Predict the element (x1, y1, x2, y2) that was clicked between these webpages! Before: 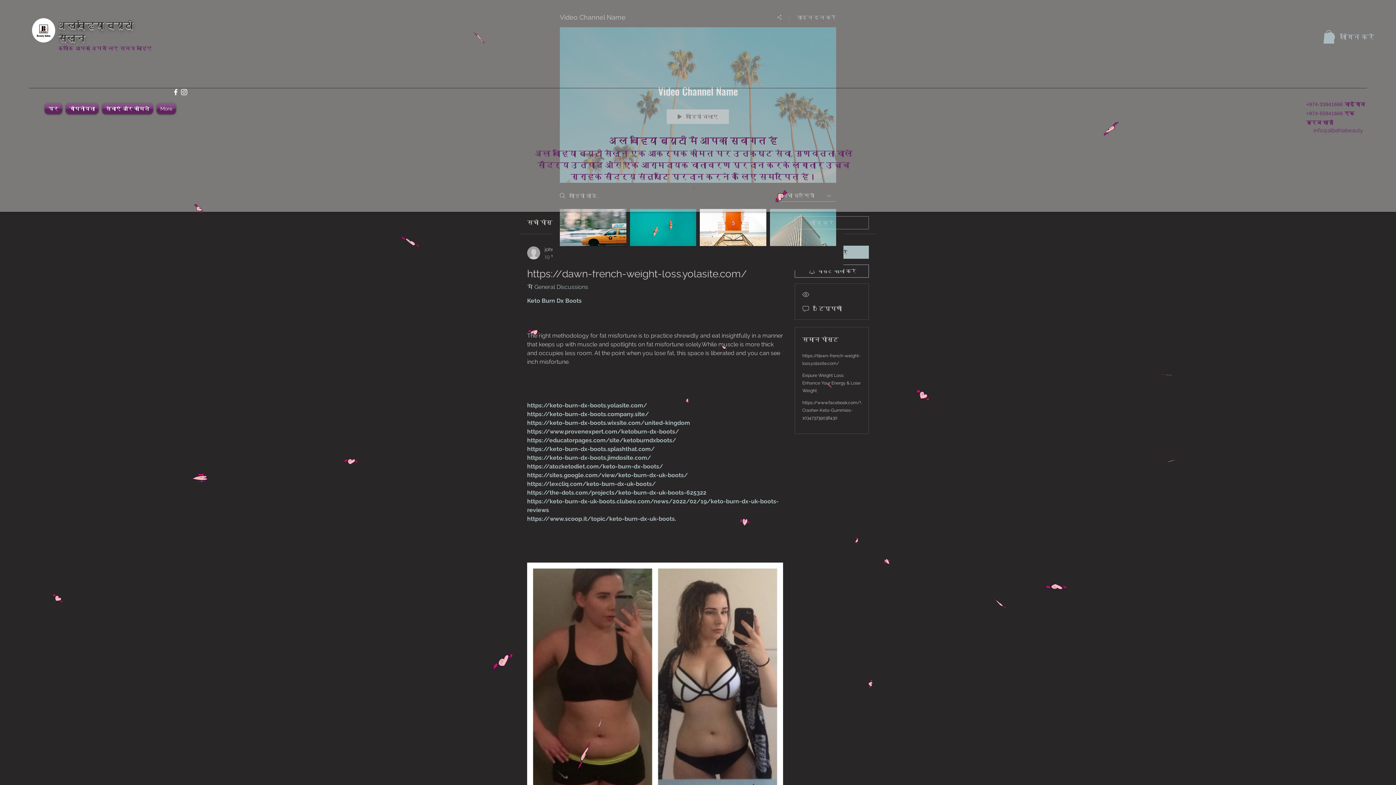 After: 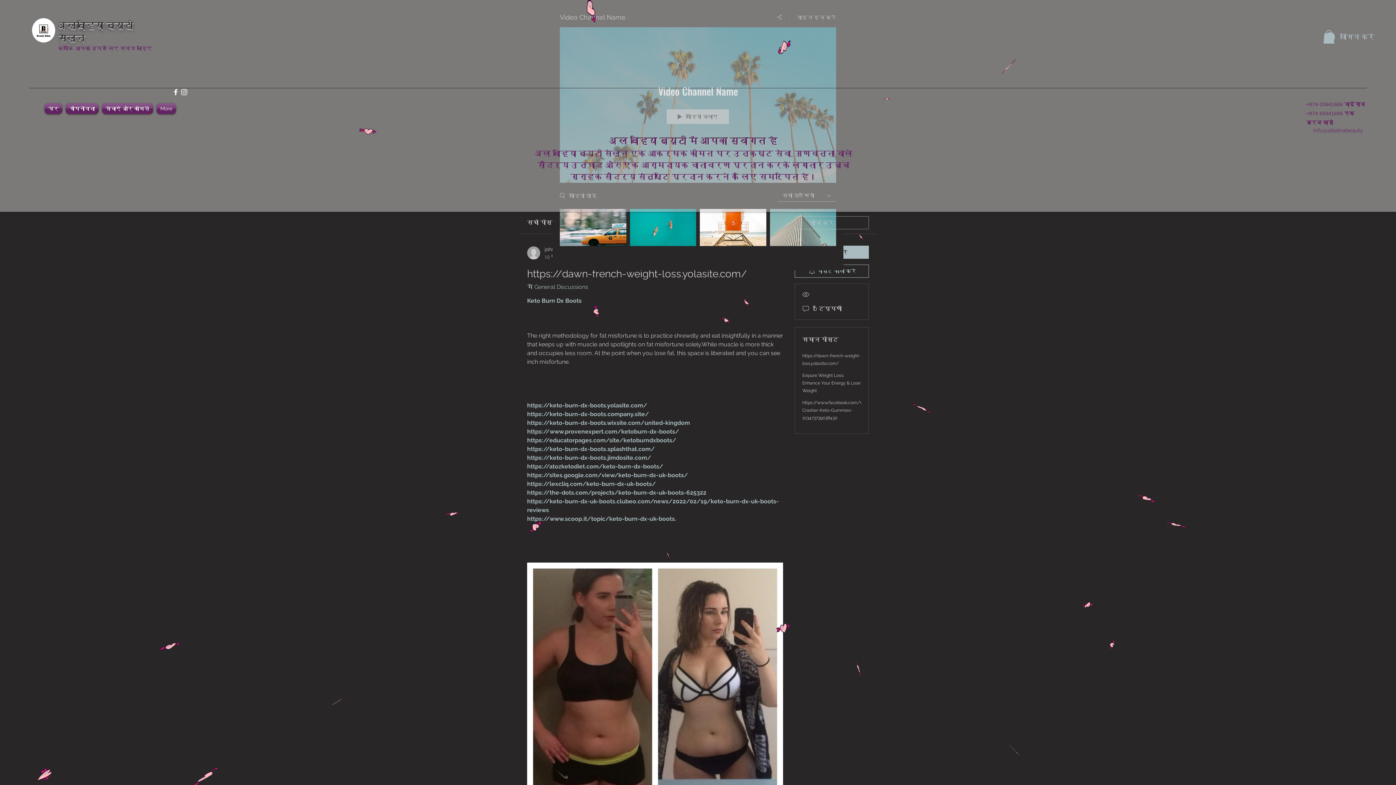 Action: bbox: (1323, 30, 1334, 43)